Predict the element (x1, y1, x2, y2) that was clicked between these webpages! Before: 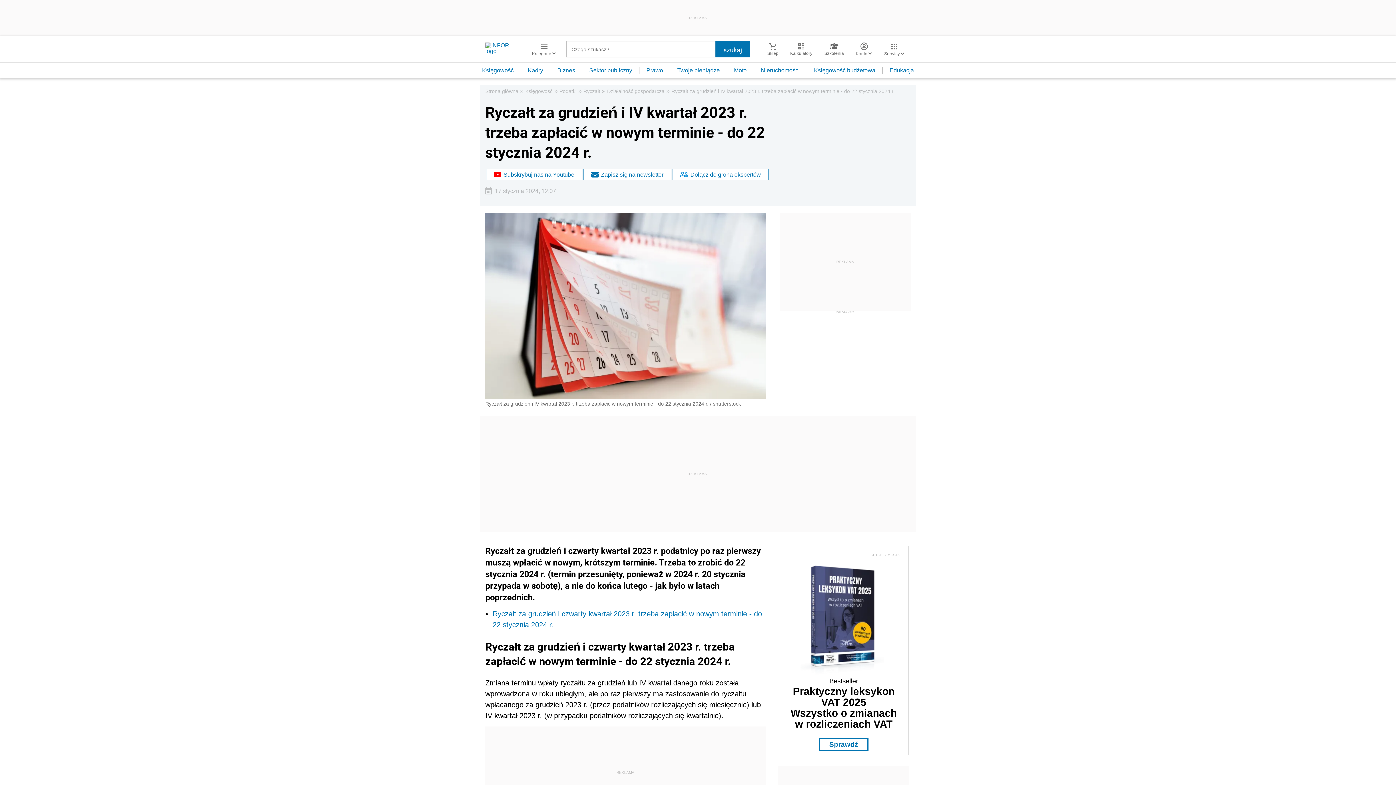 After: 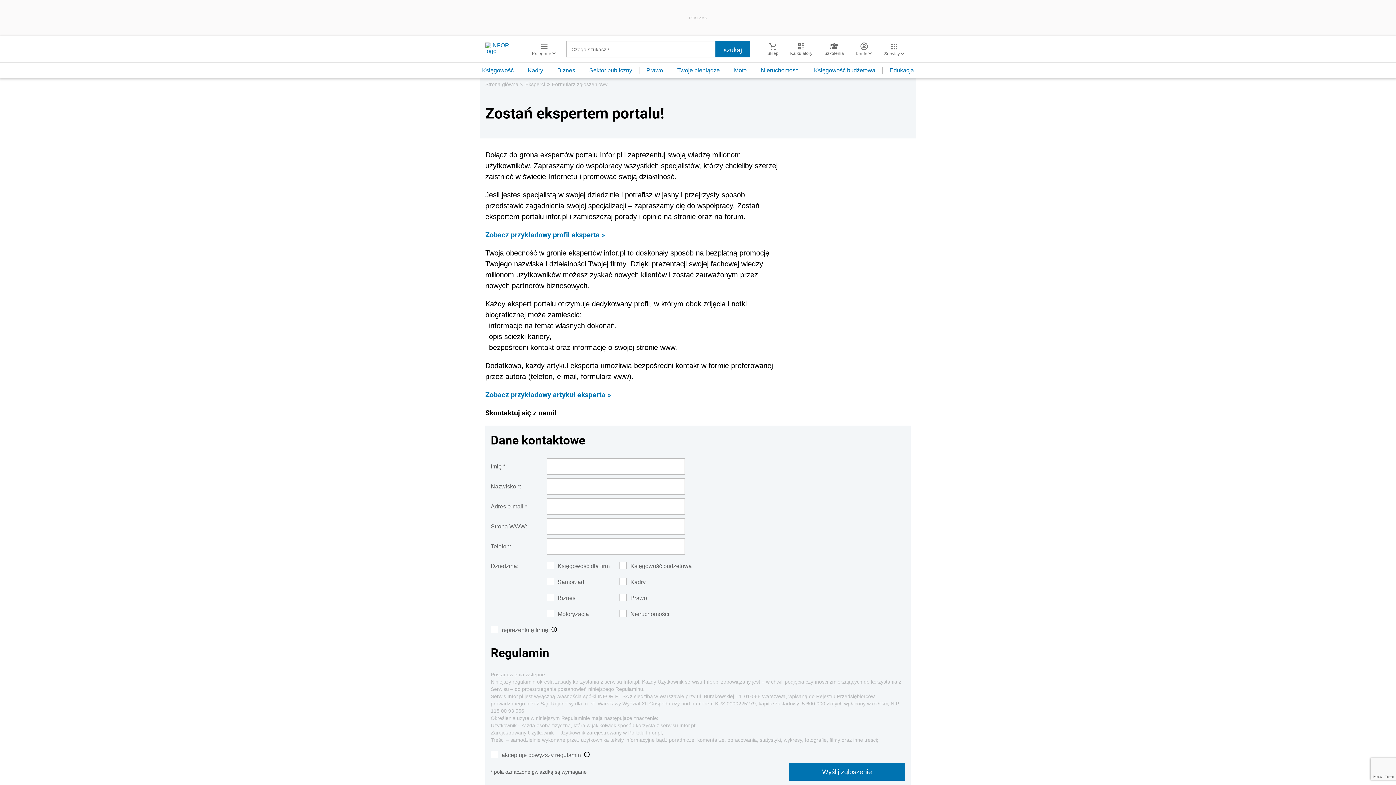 Action: label: Dołącz do grona ekspertów bbox: (672, 168, 769, 181)